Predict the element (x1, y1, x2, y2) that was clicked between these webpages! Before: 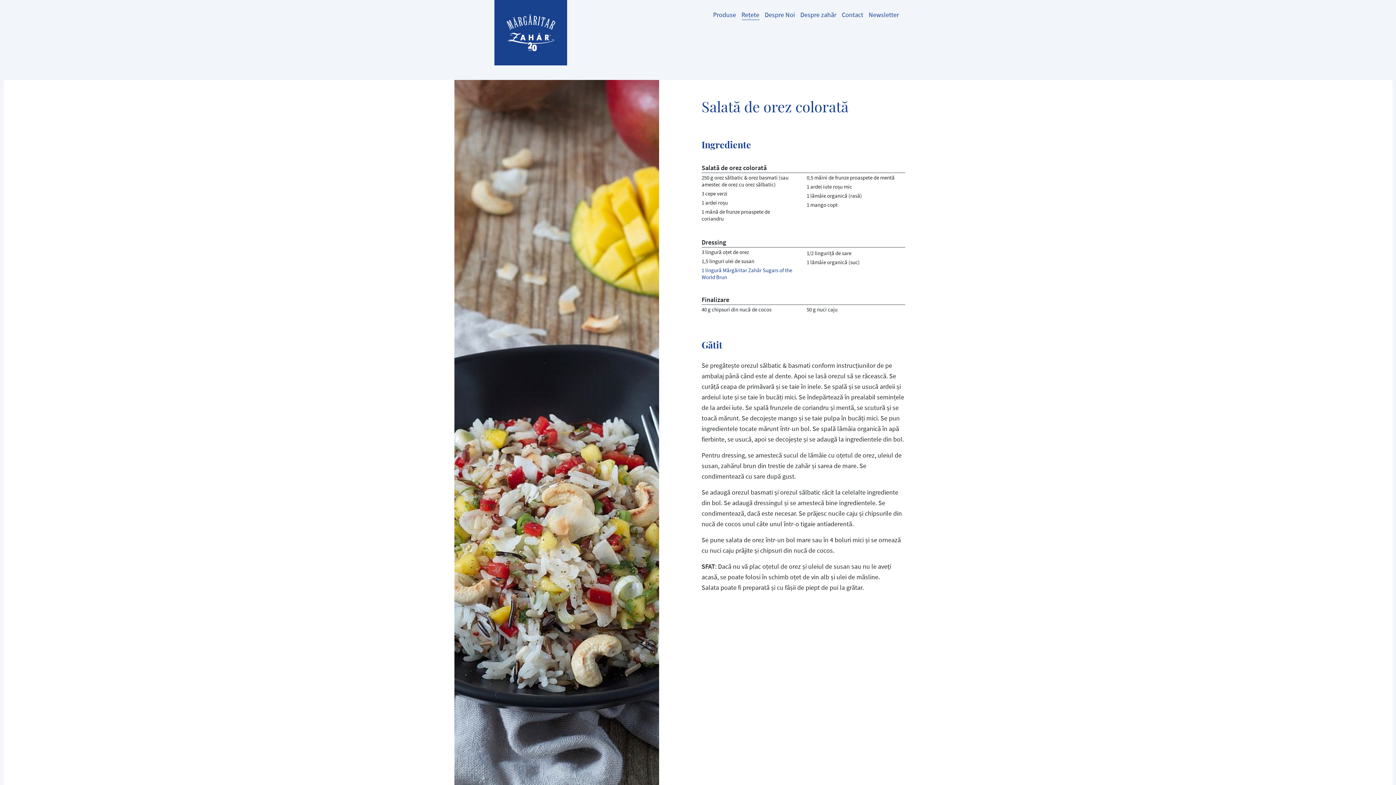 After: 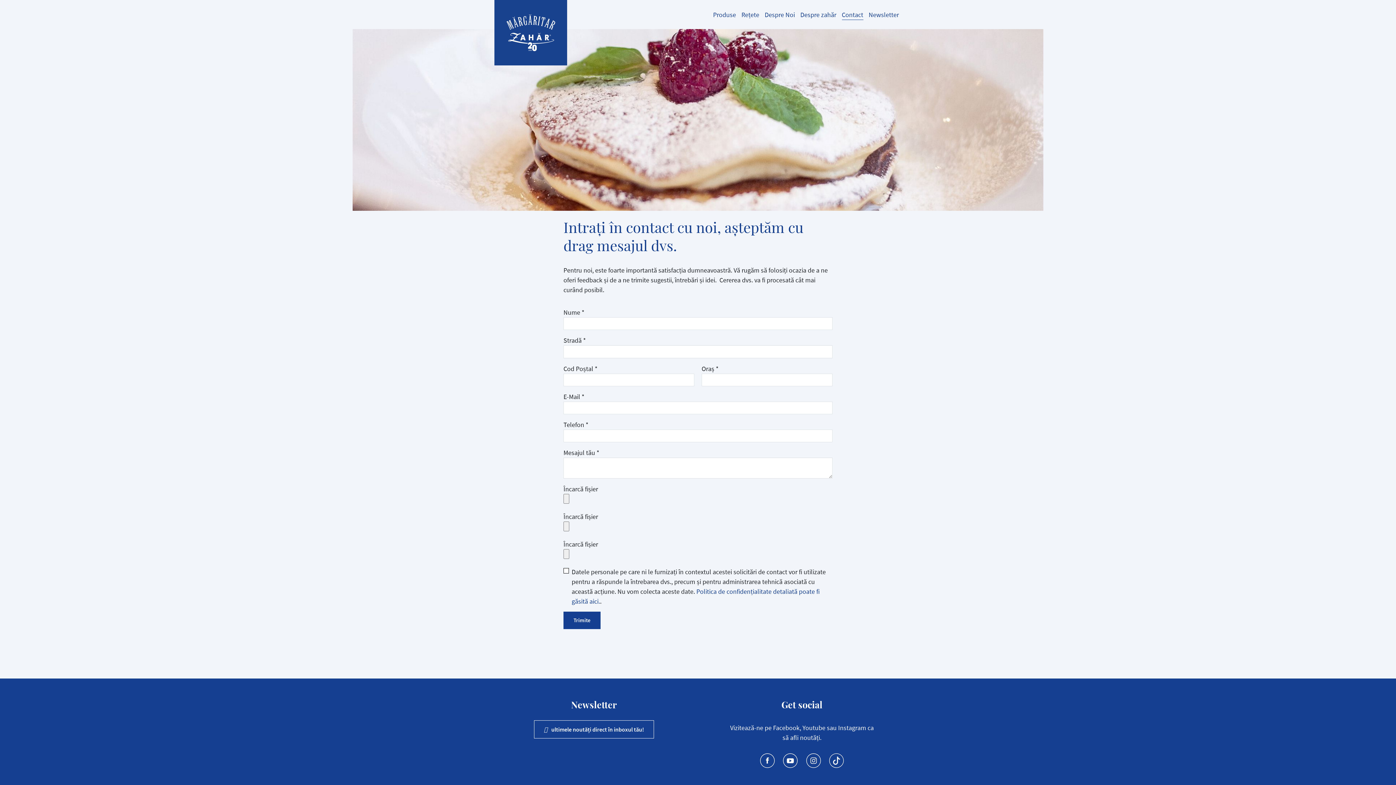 Action: bbox: (839, 6, 866, 22) label: Contact